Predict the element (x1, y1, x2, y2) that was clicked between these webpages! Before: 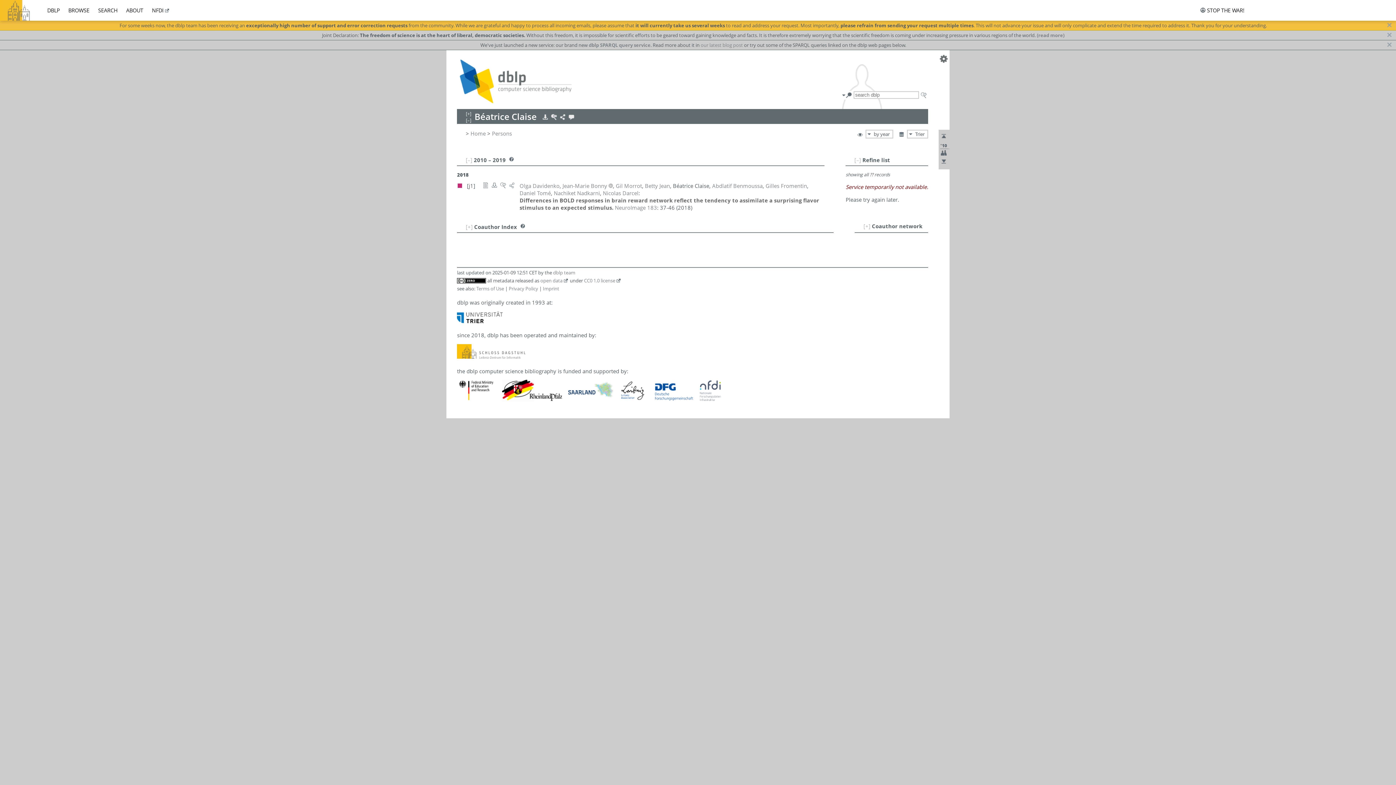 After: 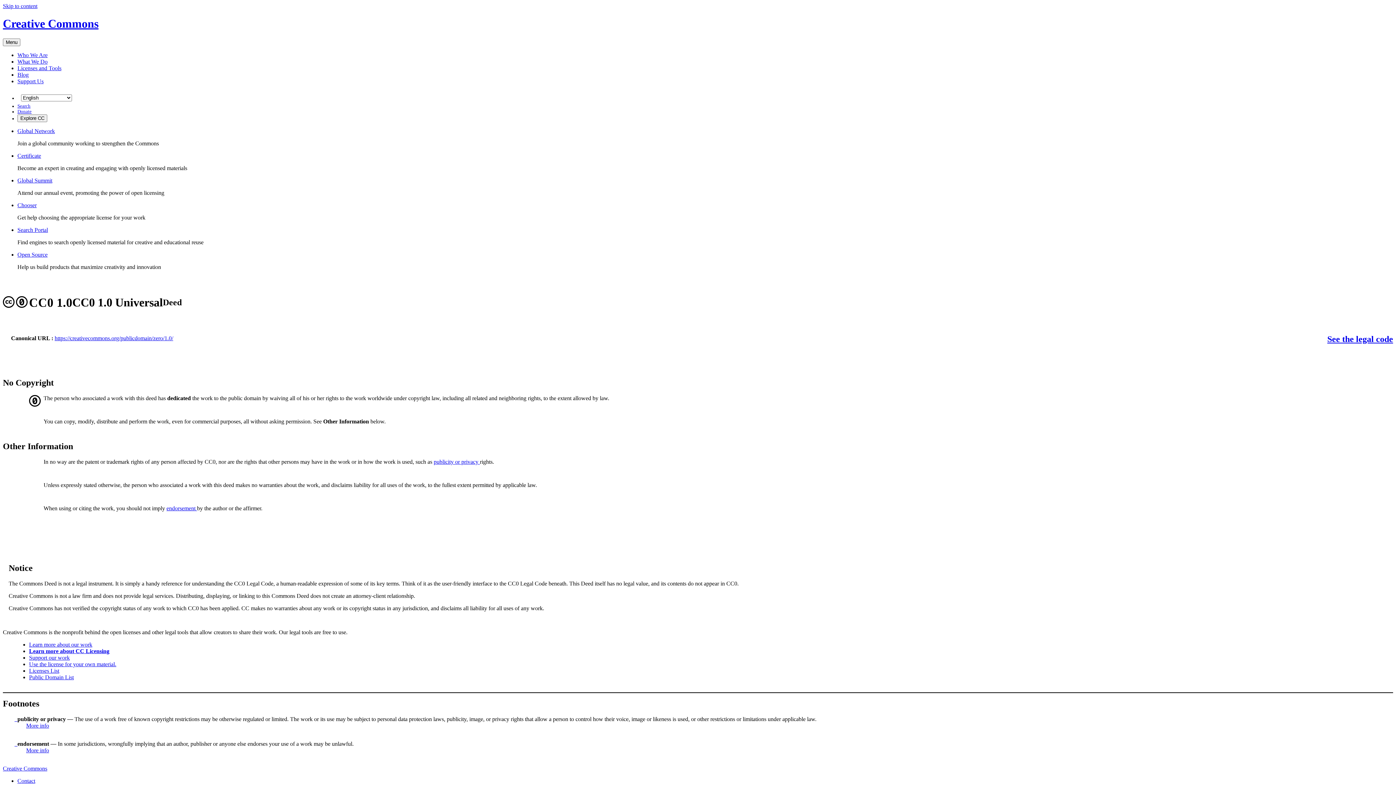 Action: bbox: (457, 277, 486, 284)